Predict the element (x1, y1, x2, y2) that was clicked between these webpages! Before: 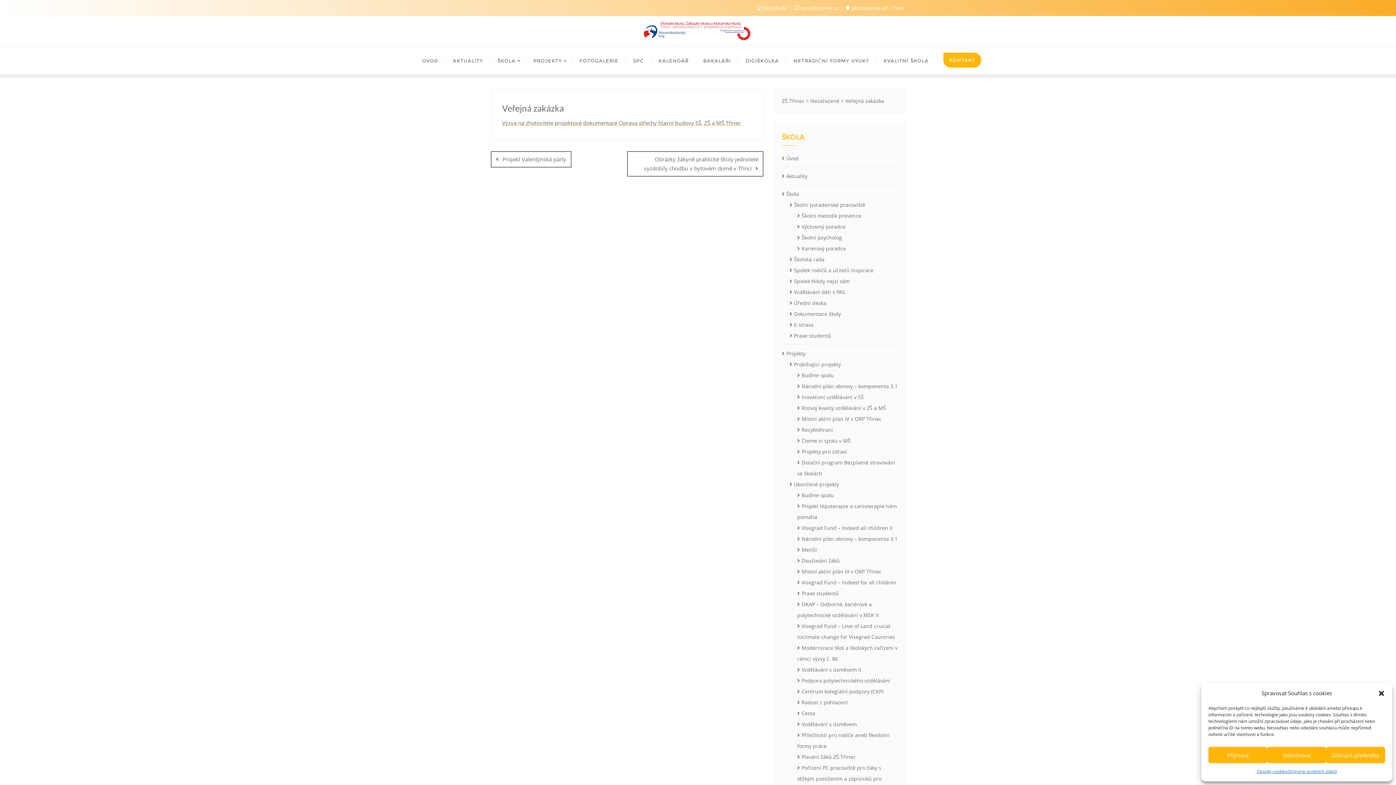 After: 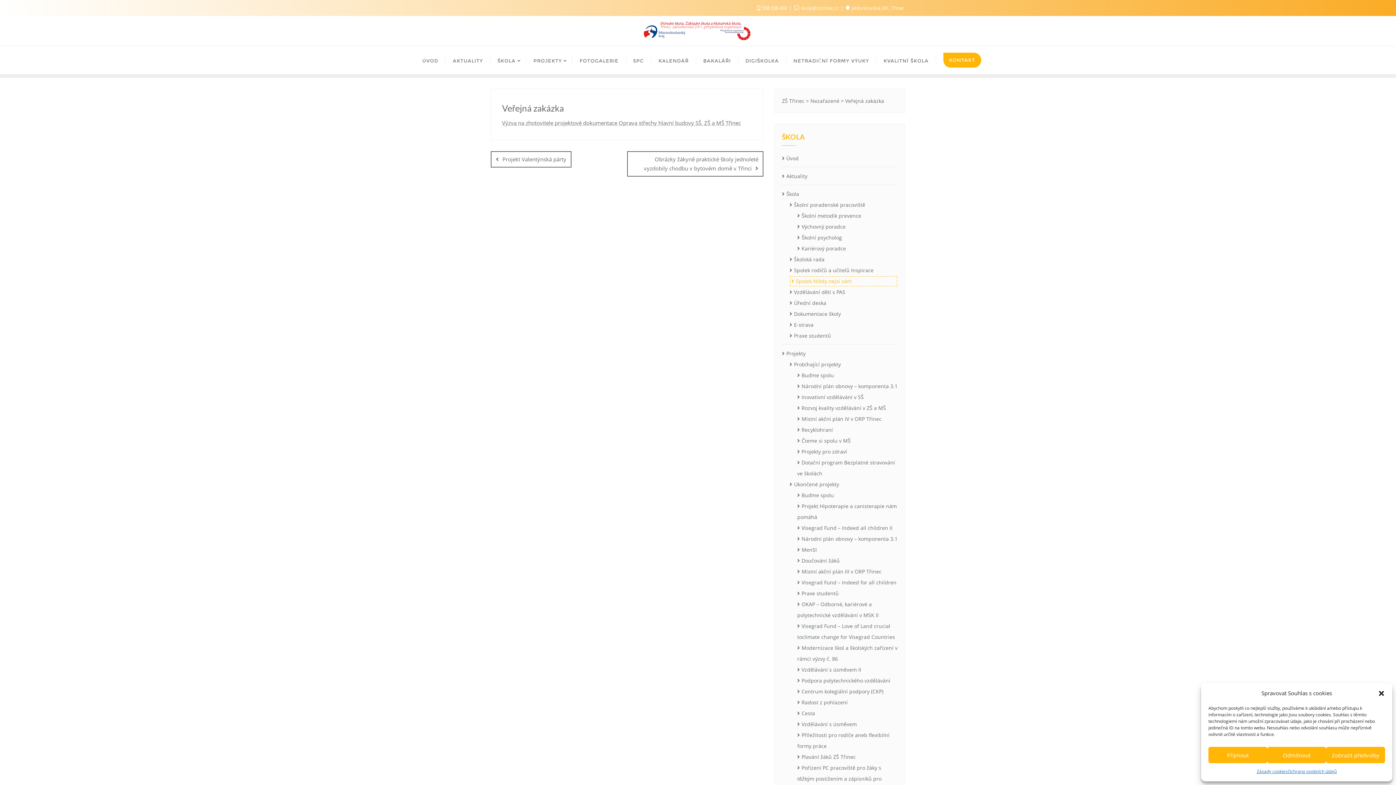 Action: label: Spolek Nikdy nejsi sám bbox: (789, 275, 897, 286)